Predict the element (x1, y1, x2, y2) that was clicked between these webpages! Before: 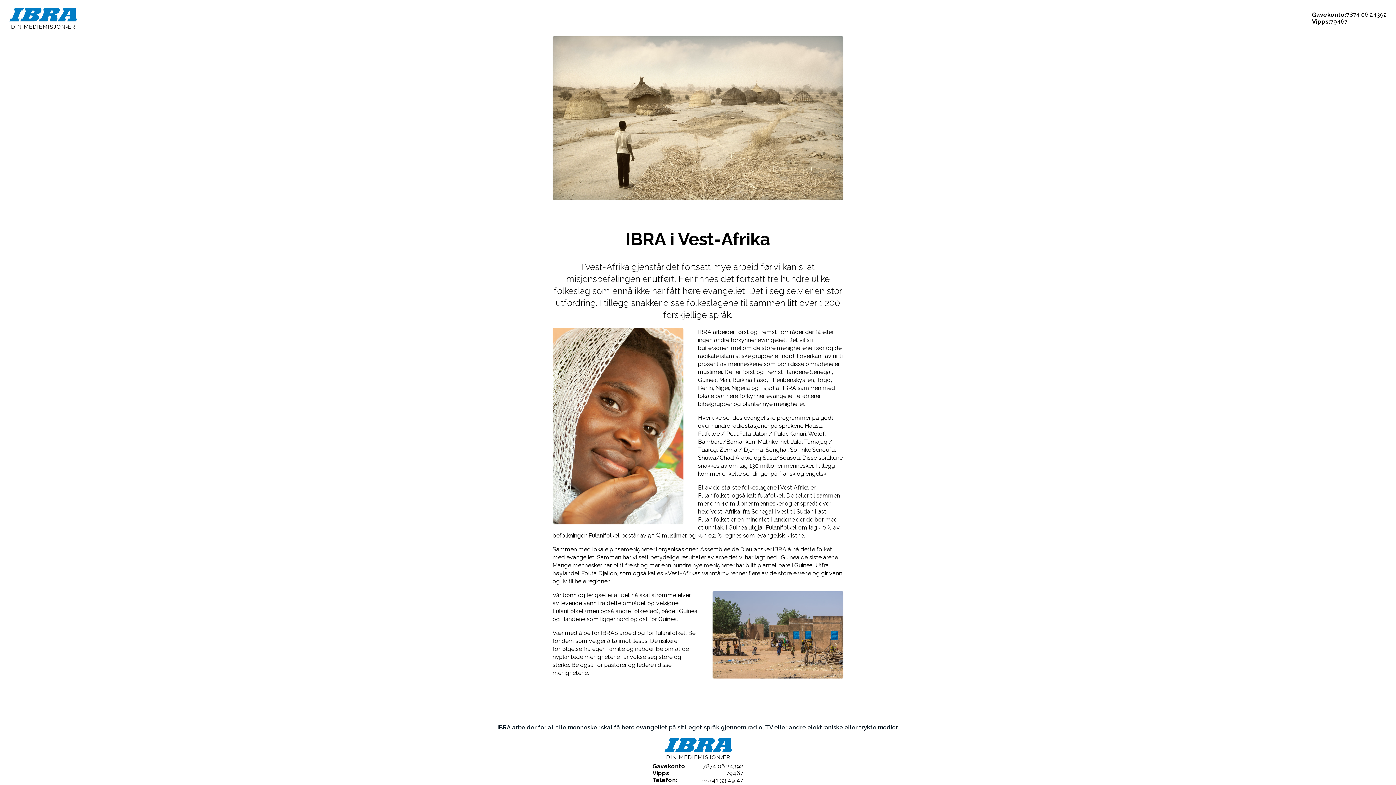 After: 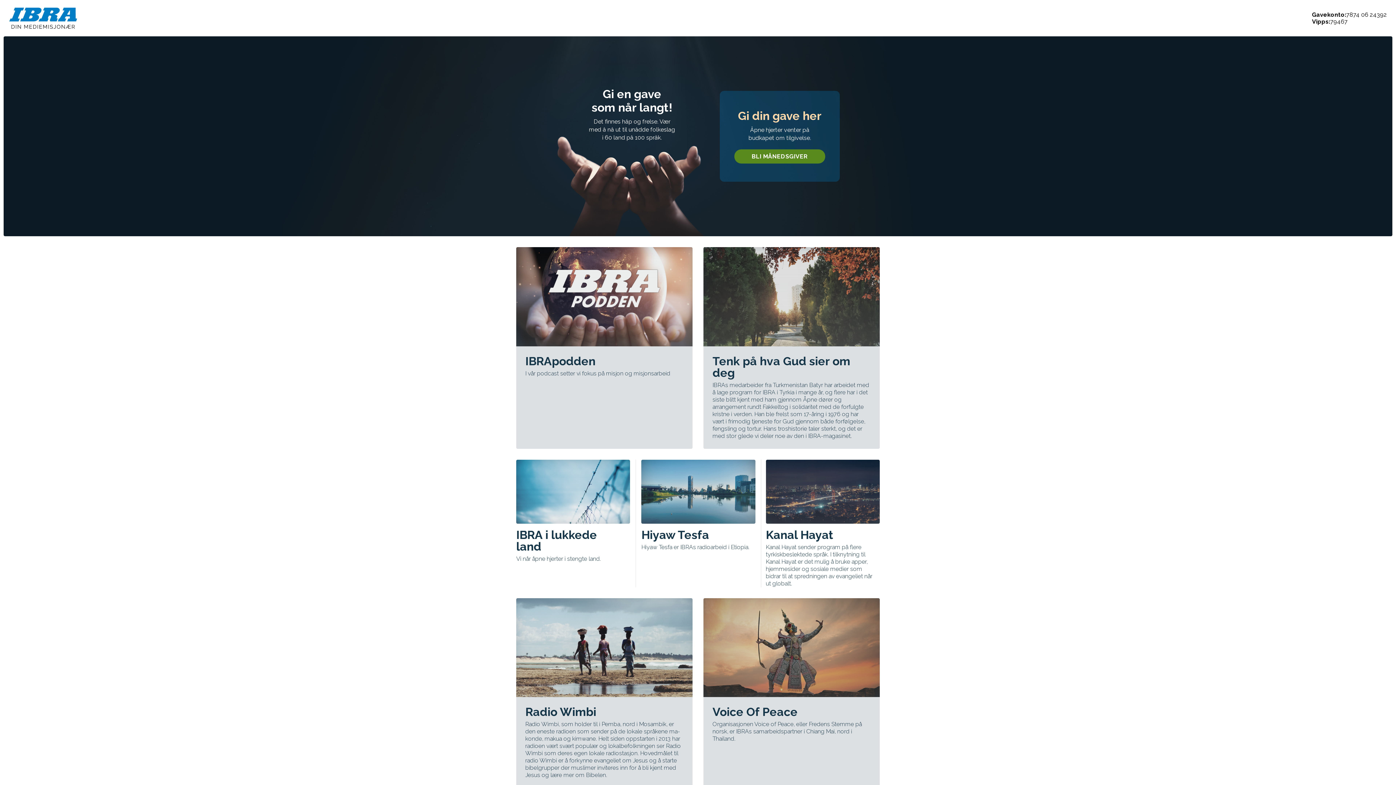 Action: bbox: (9, 23, 77, 30)